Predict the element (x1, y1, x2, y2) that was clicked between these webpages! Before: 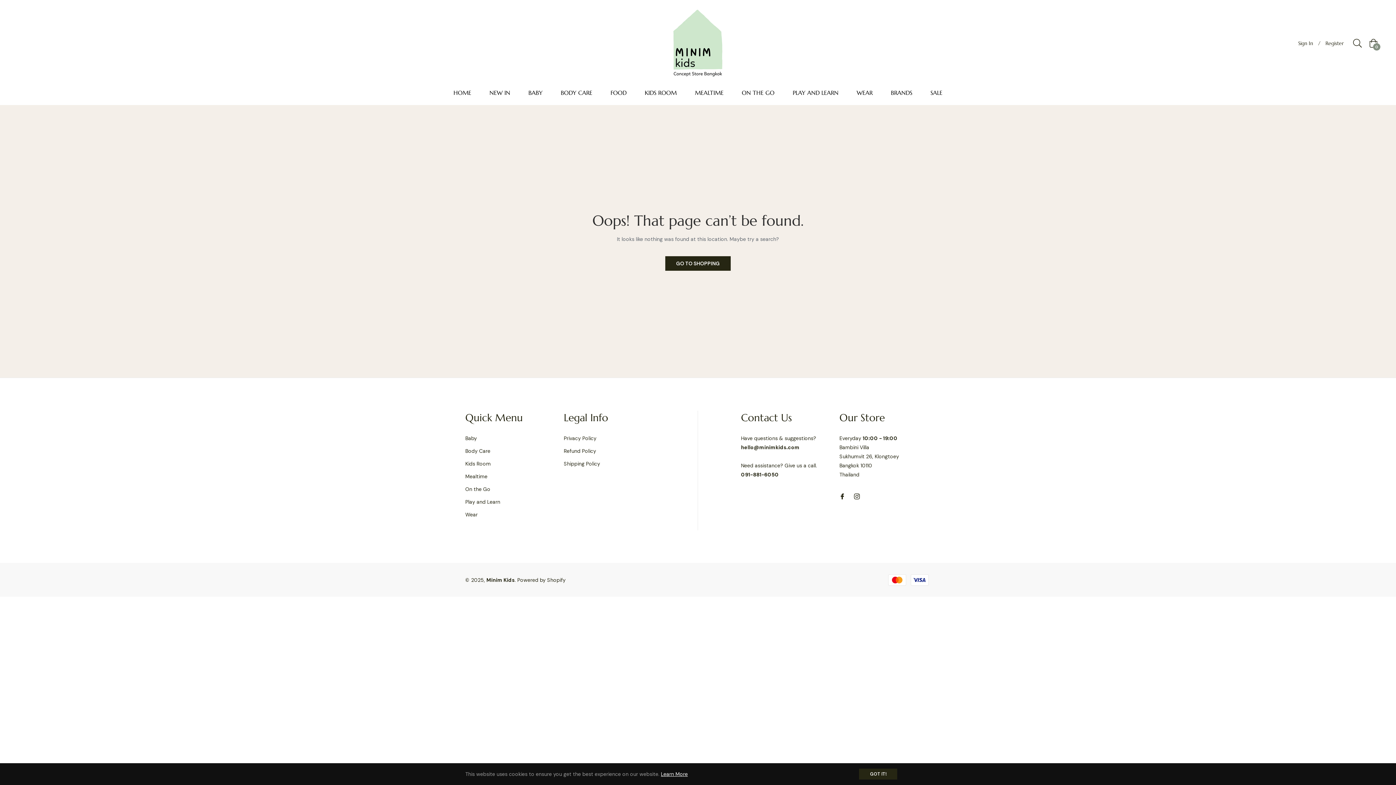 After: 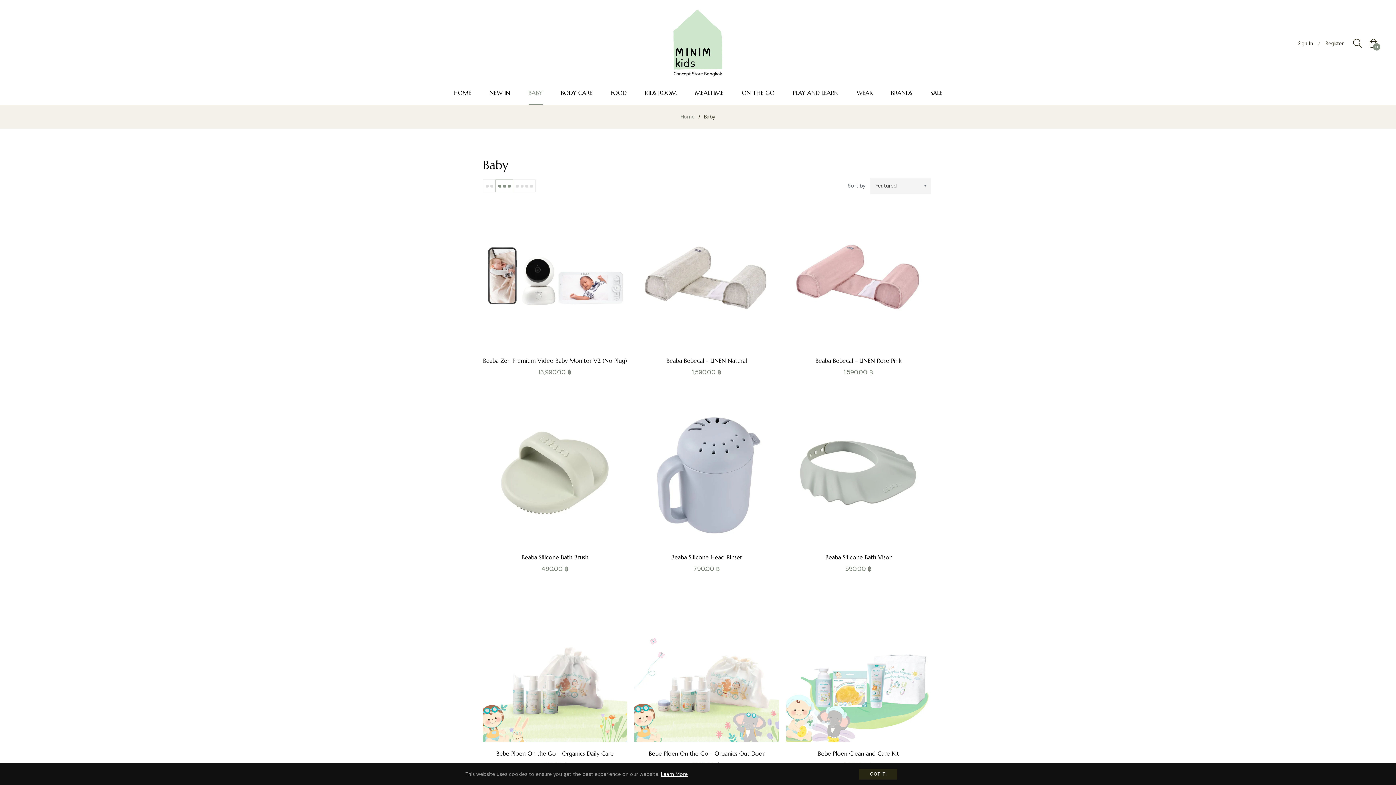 Action: bbox: (519, 80, 551, 105) label: BABY